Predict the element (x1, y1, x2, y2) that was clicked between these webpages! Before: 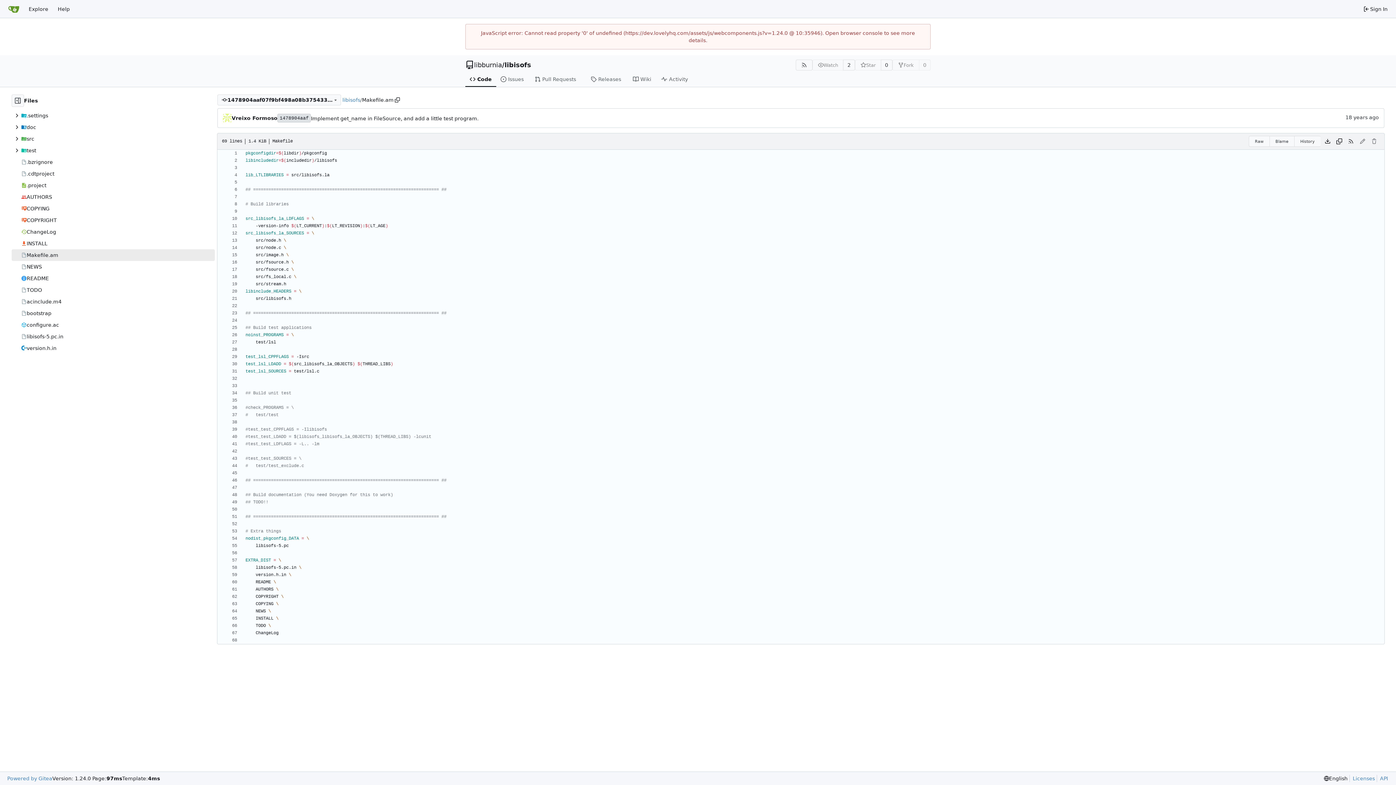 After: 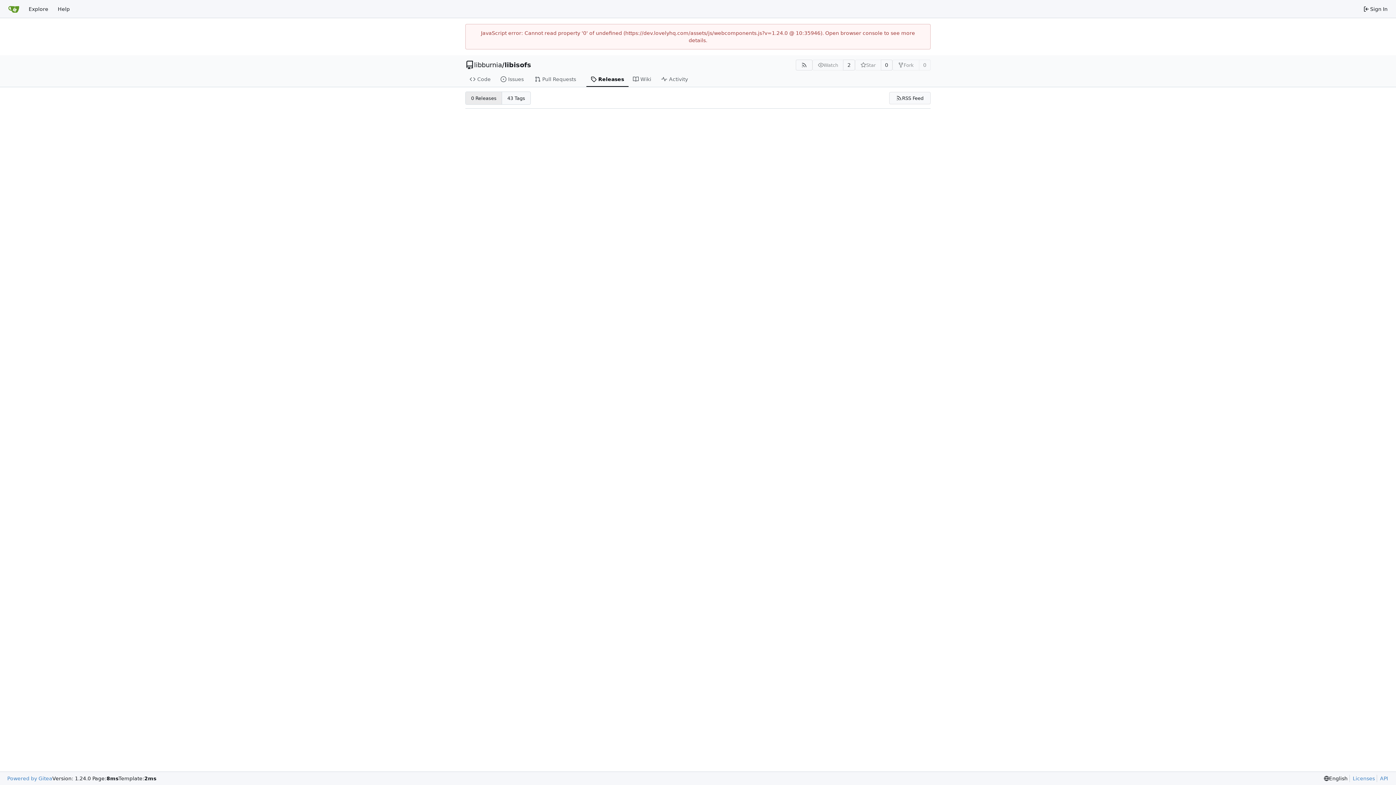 Action: label: Releases bbox: (586, 72, 628, 87)